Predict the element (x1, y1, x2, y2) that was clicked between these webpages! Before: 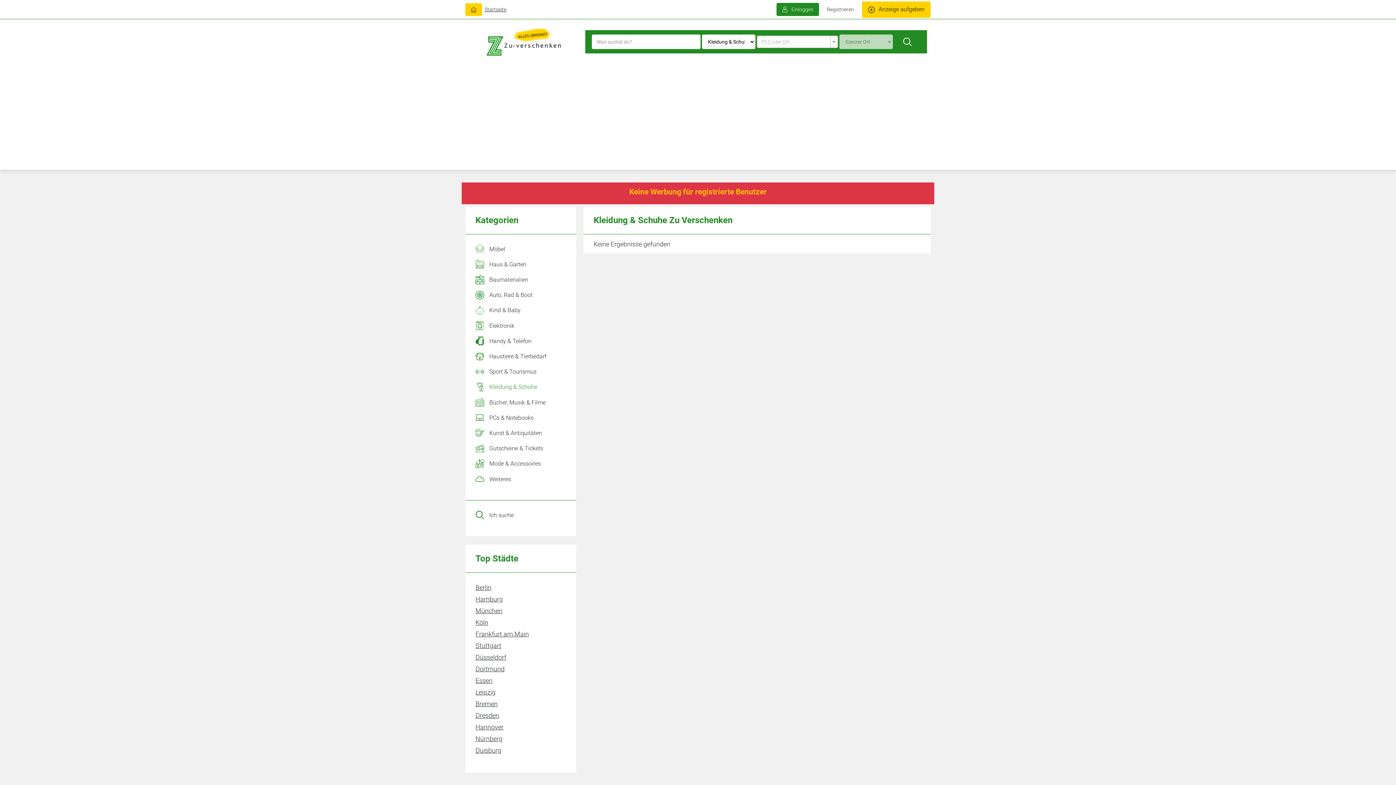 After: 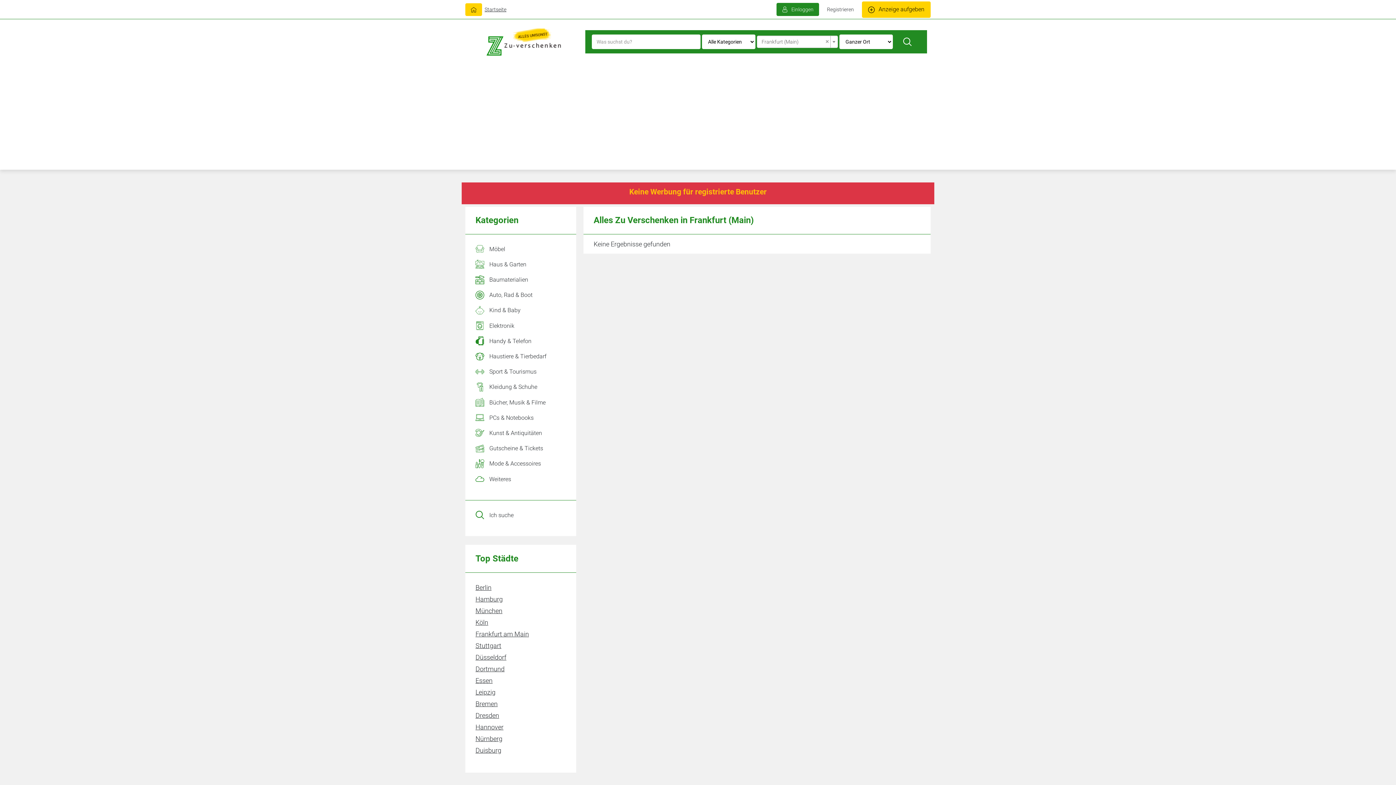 Action: bbox: (475, 629, 529, 638) label: Frankfurt am Main